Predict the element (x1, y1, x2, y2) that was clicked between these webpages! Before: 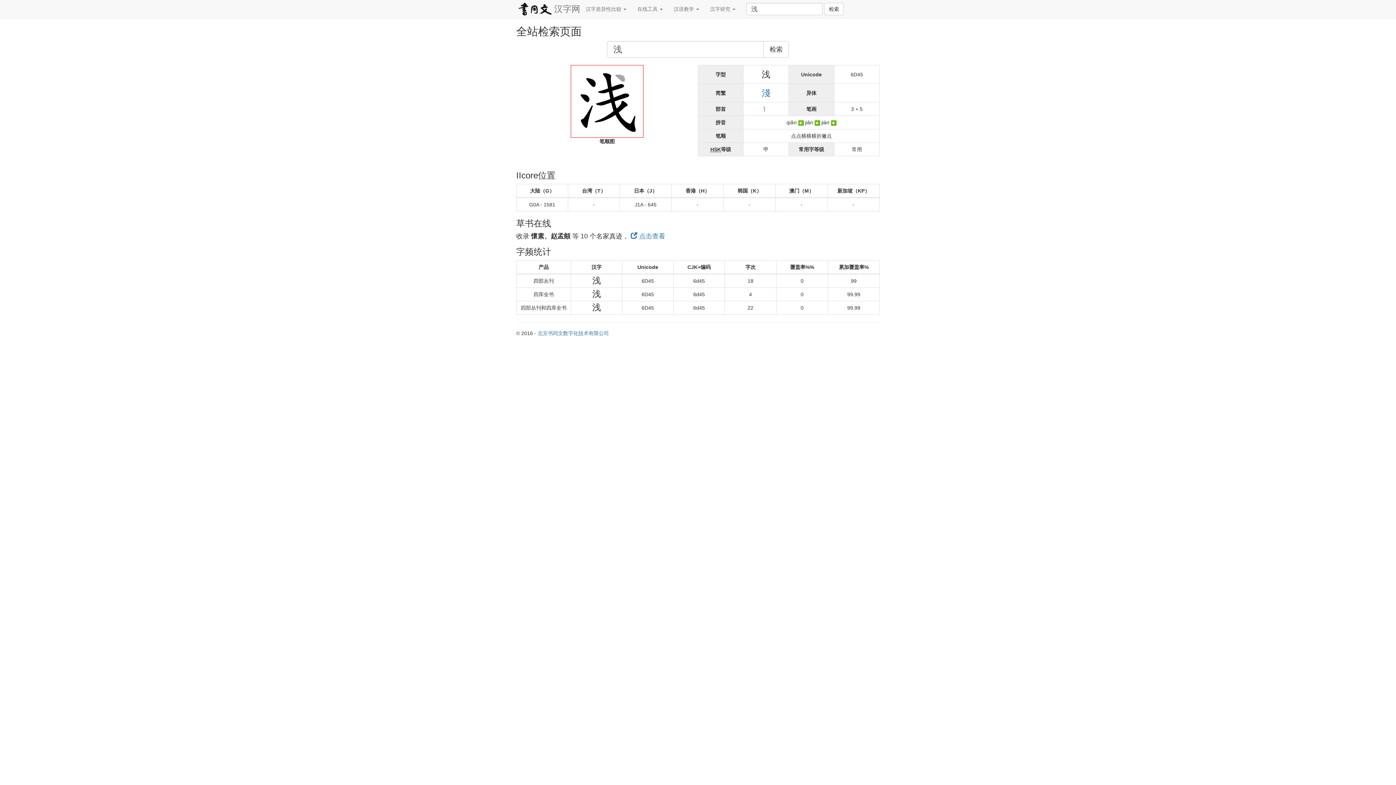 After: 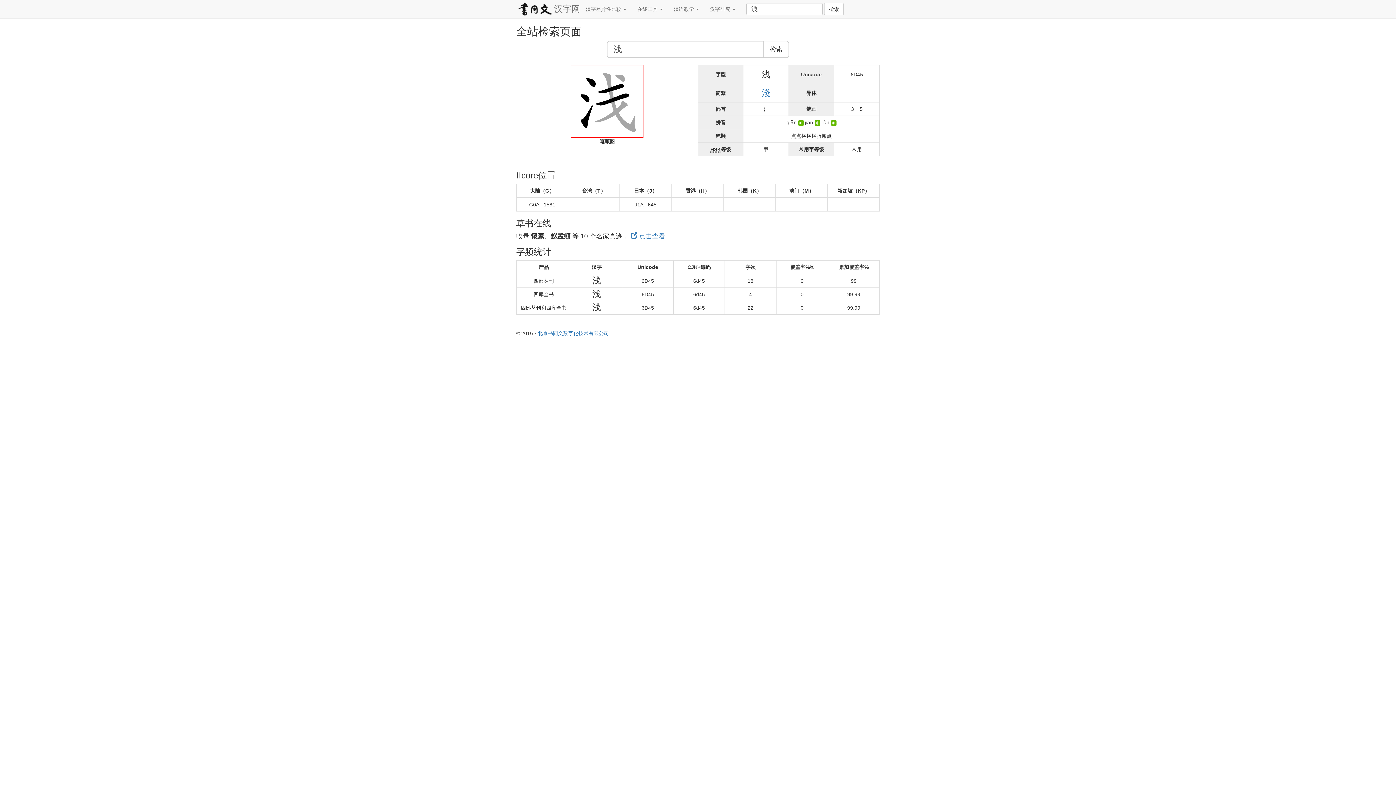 Action: label: 检索 bbox: (824, 2, 844, 15)